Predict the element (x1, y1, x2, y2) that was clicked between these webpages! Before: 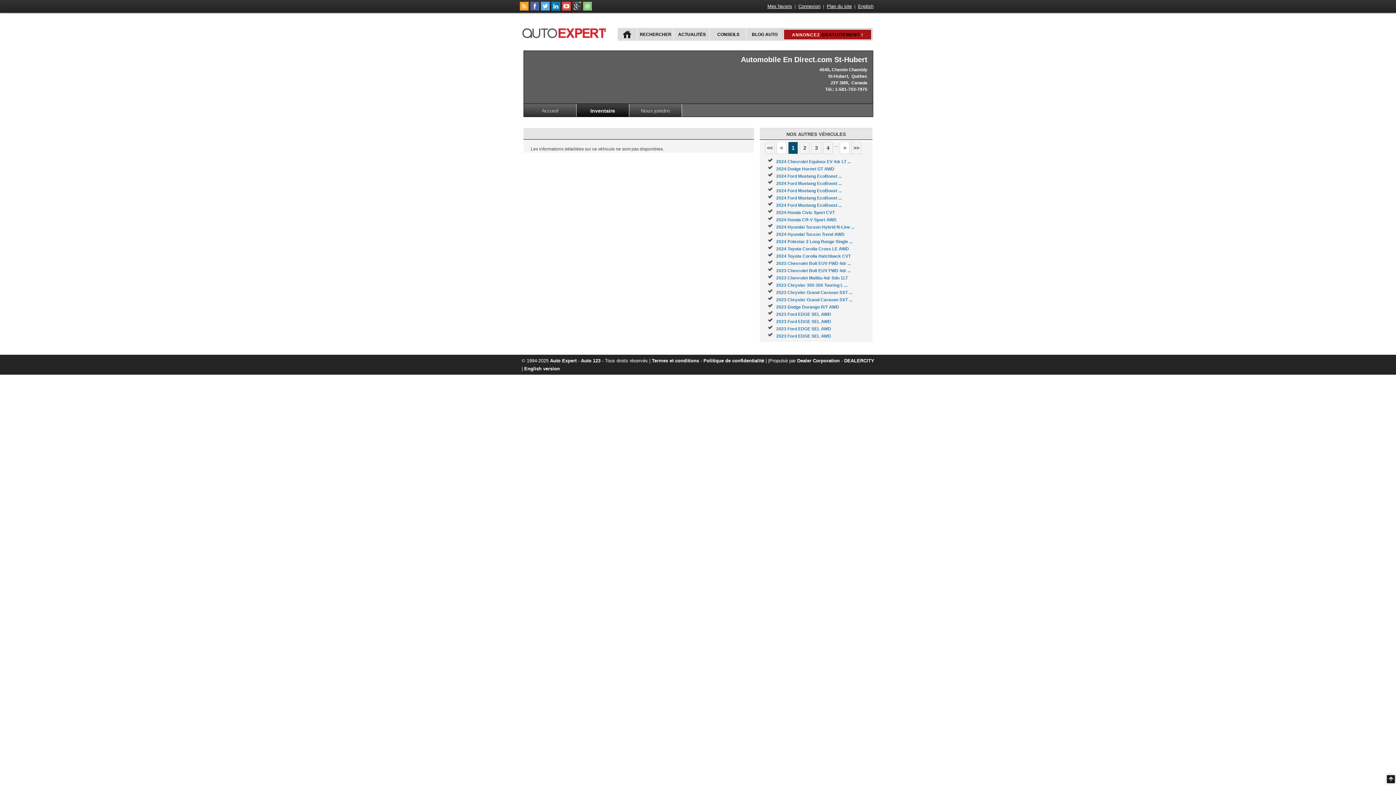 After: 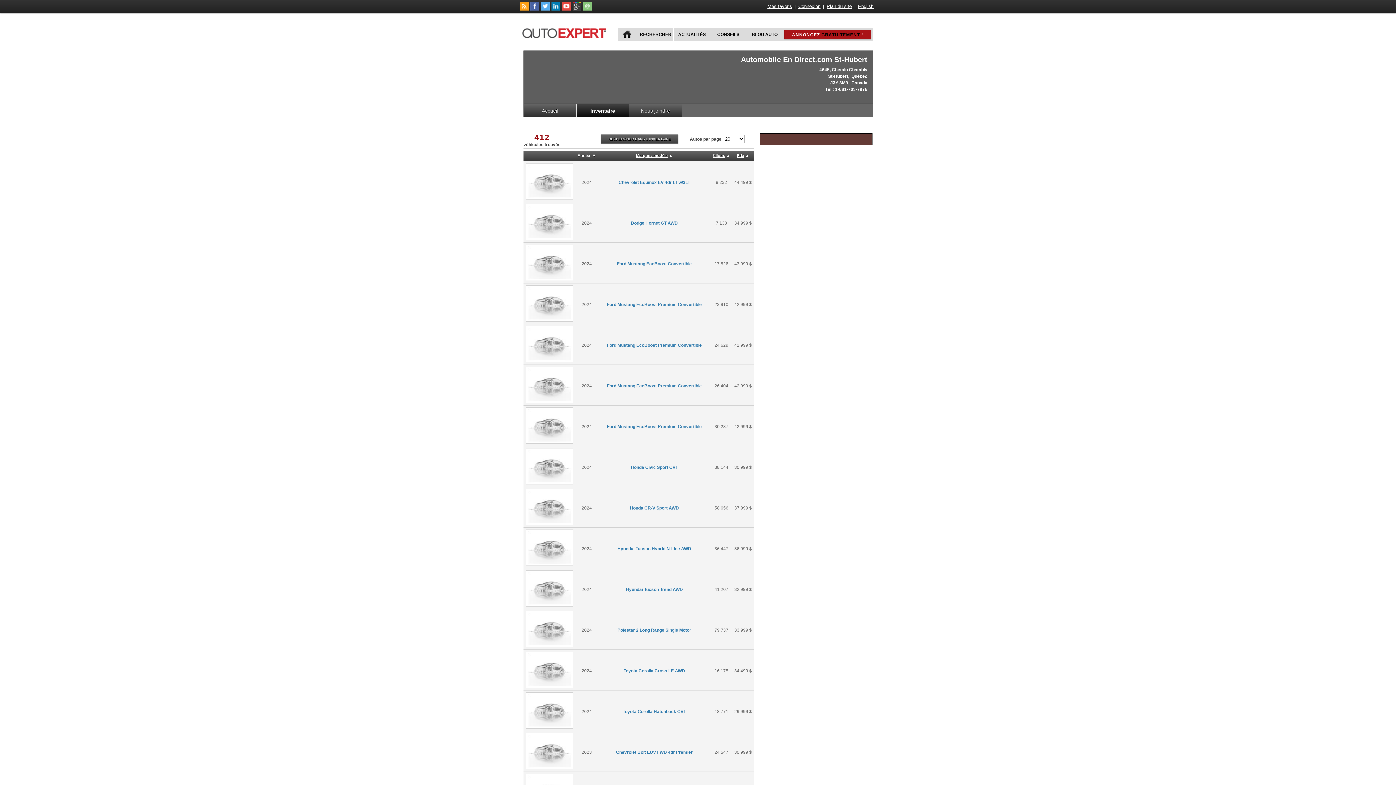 Action: label: Inventaire bbox: (576, 104, 629, 116)